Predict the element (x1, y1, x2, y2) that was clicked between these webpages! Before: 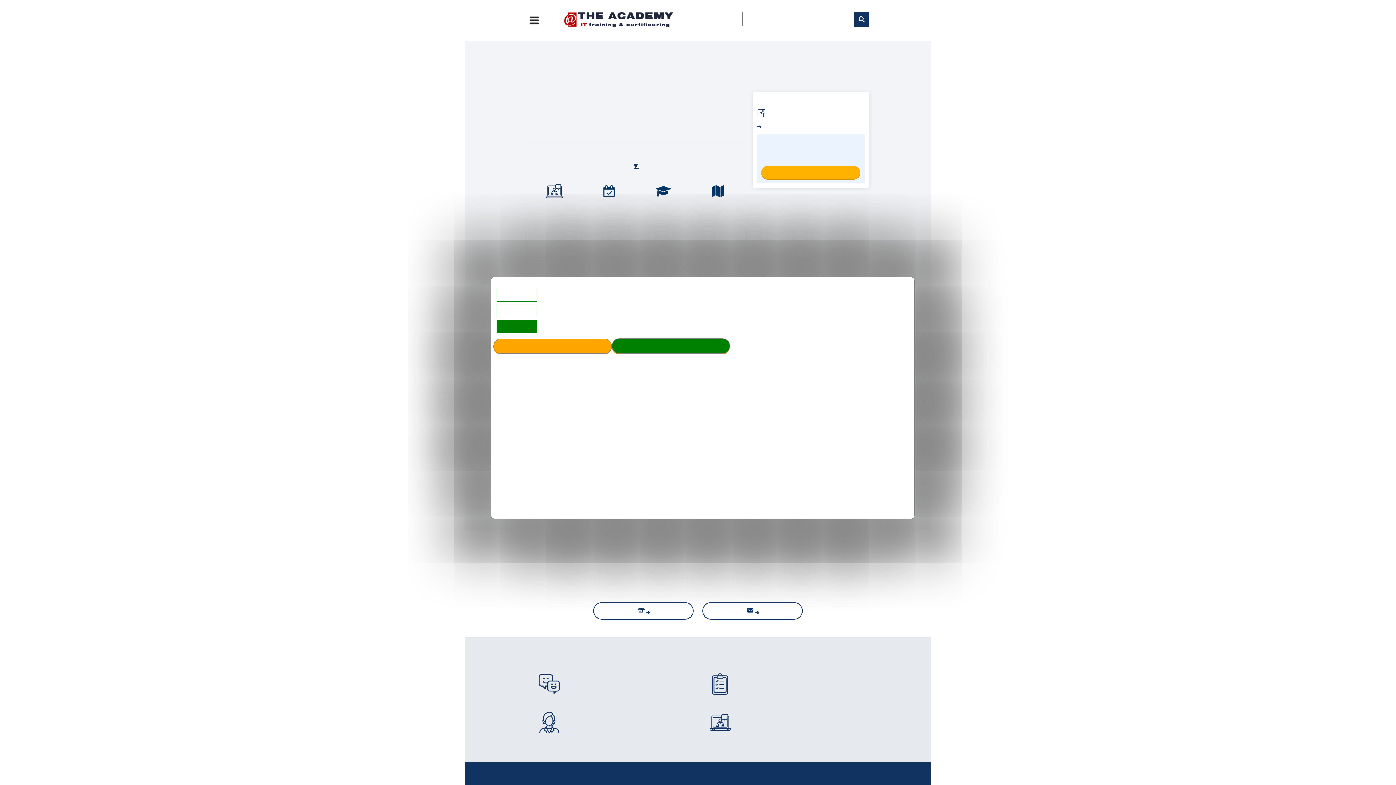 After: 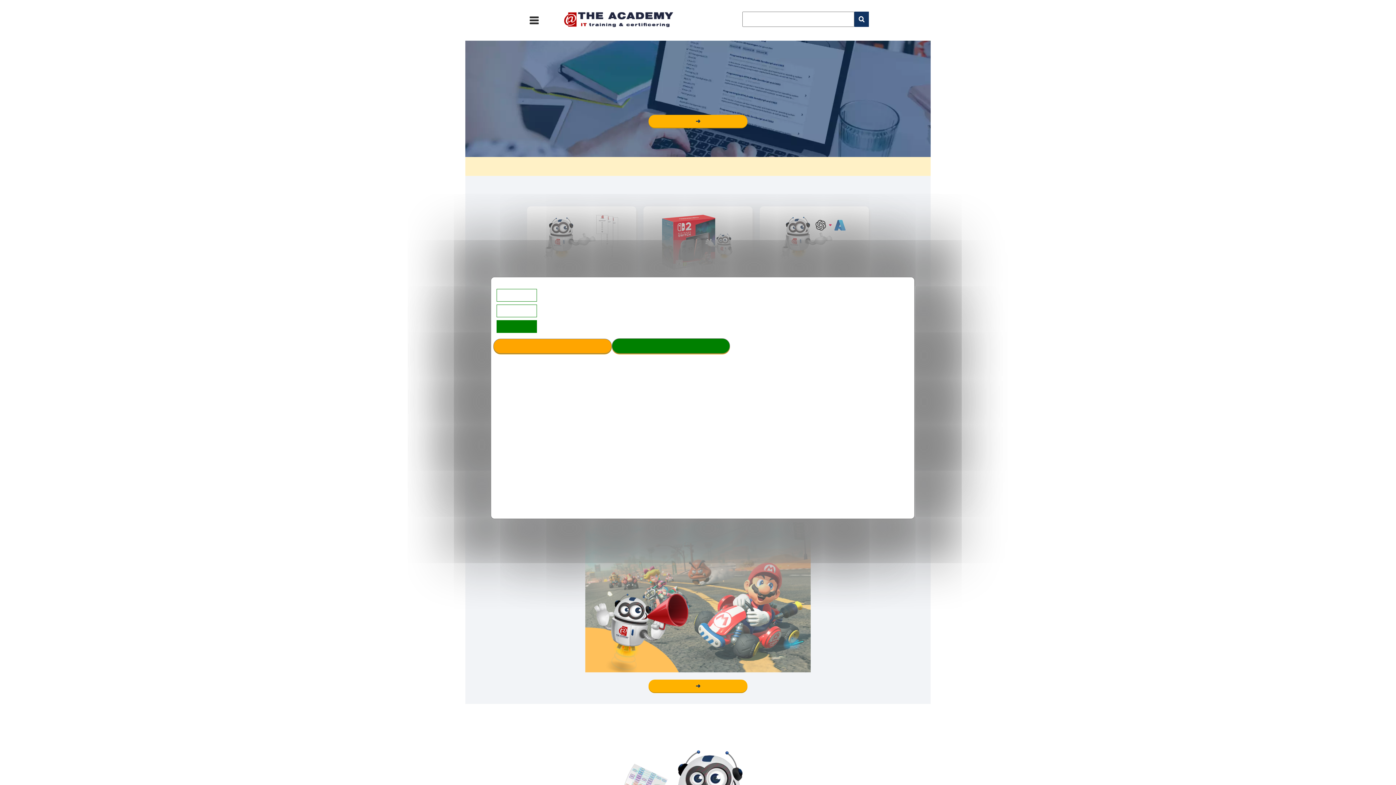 Action: bbox: (564, 22, 673, 28)